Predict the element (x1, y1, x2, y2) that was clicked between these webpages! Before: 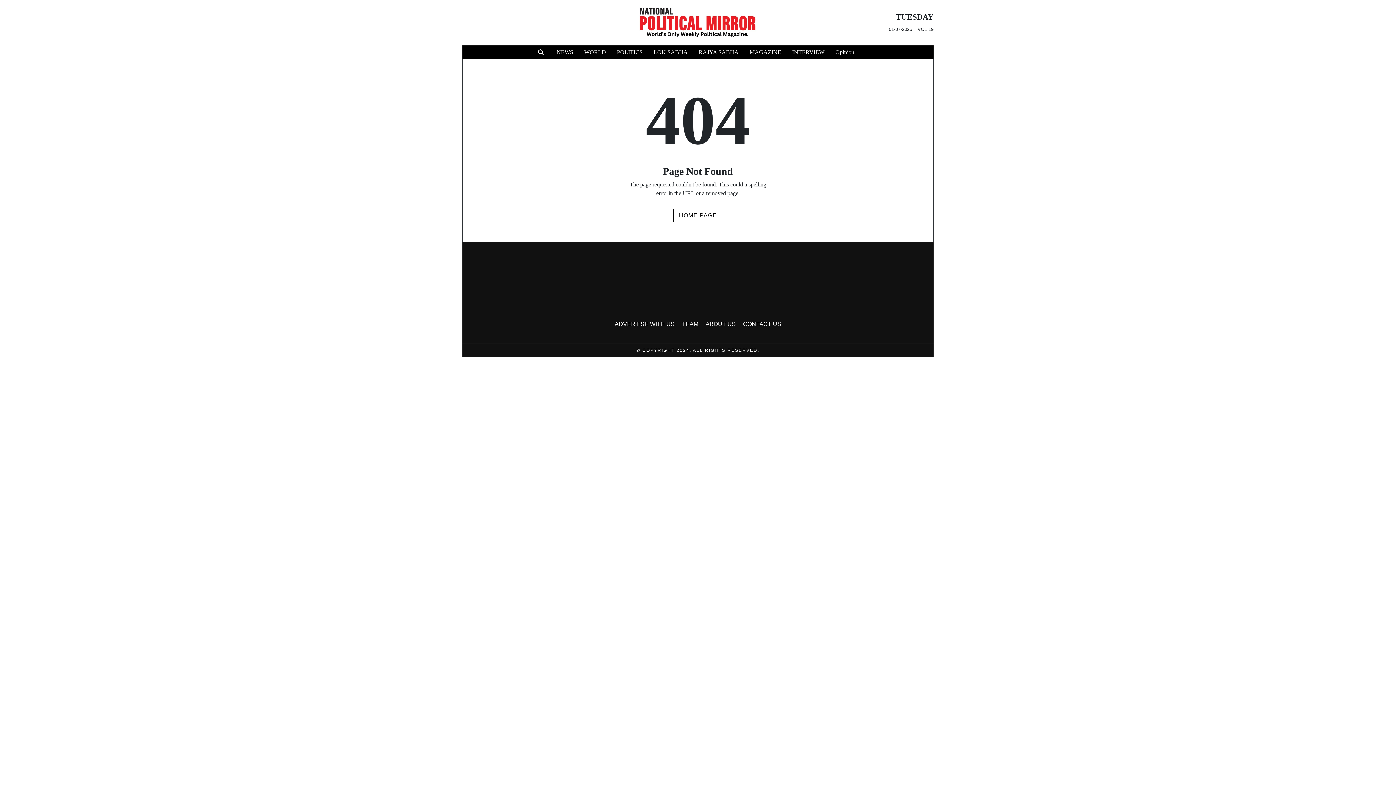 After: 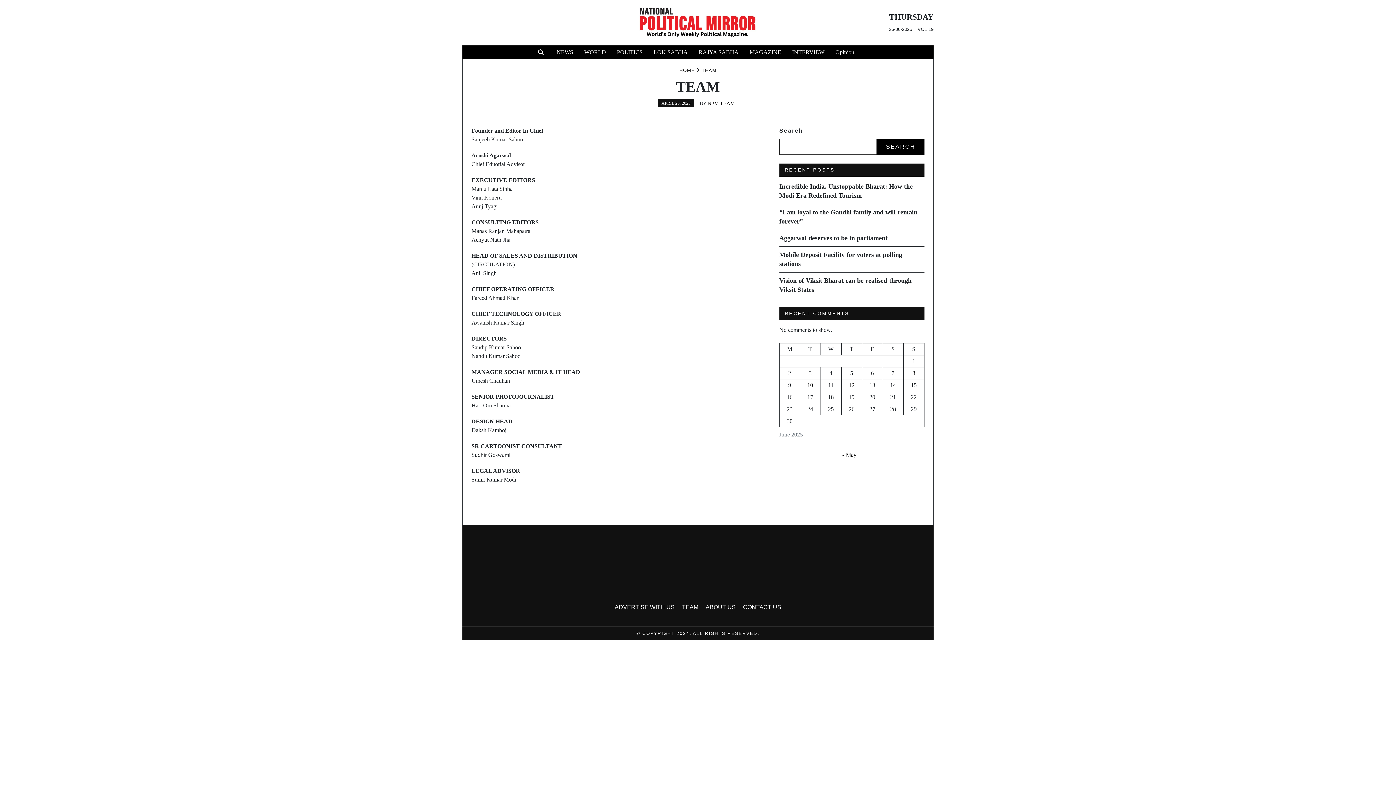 Action: bbox: (682, 321, 698, 327) label: TEAM